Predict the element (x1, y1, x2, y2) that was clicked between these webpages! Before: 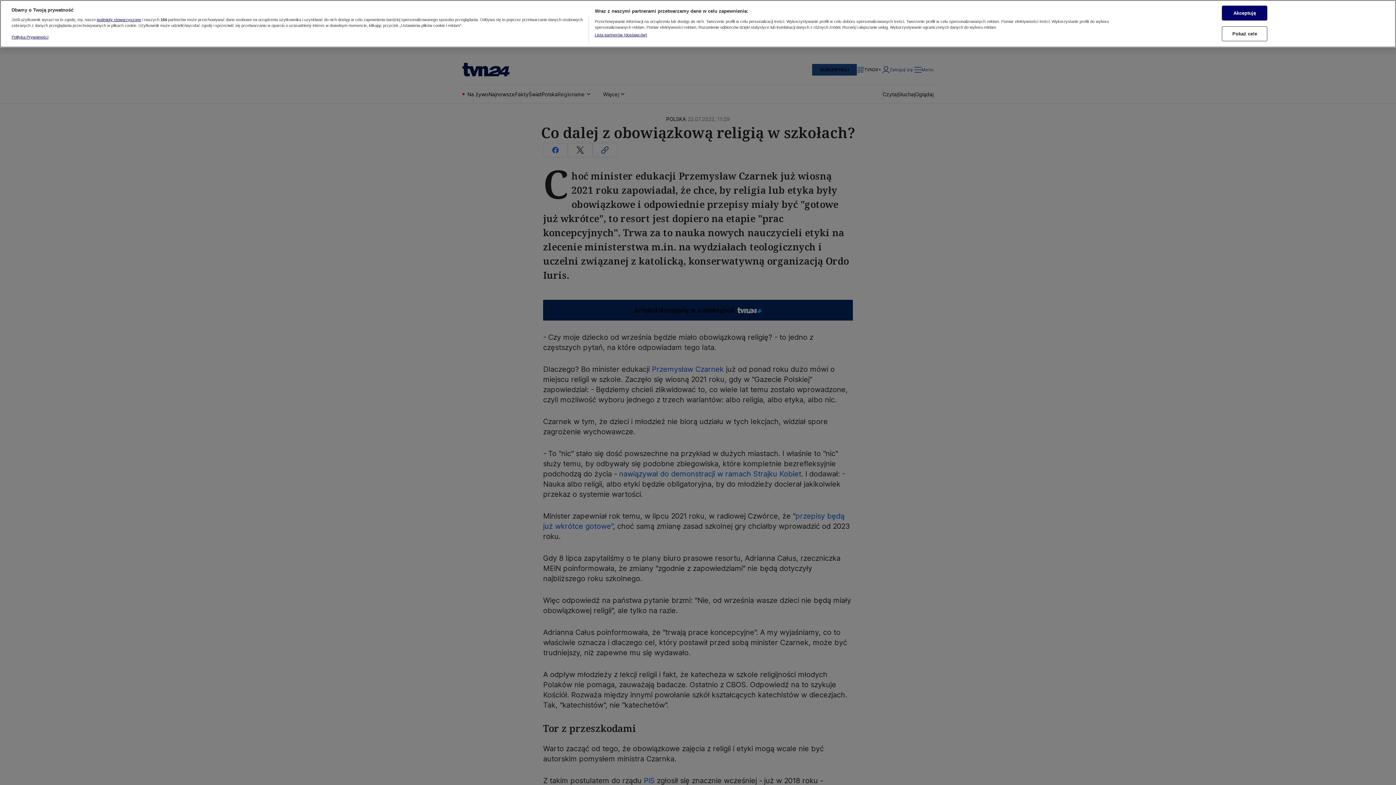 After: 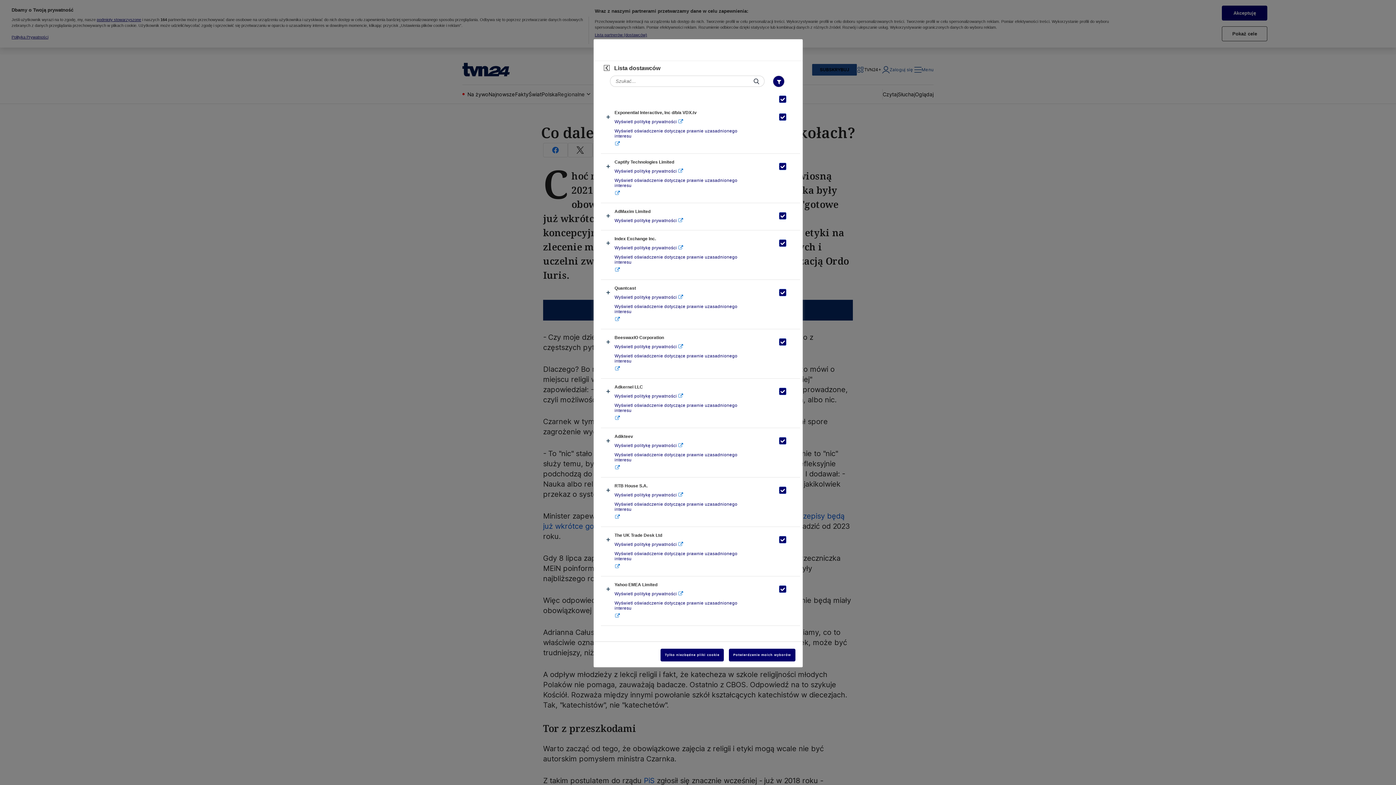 Action: bbox: (594, 32, 647, 37) label: Lista partnerów (dostawców)